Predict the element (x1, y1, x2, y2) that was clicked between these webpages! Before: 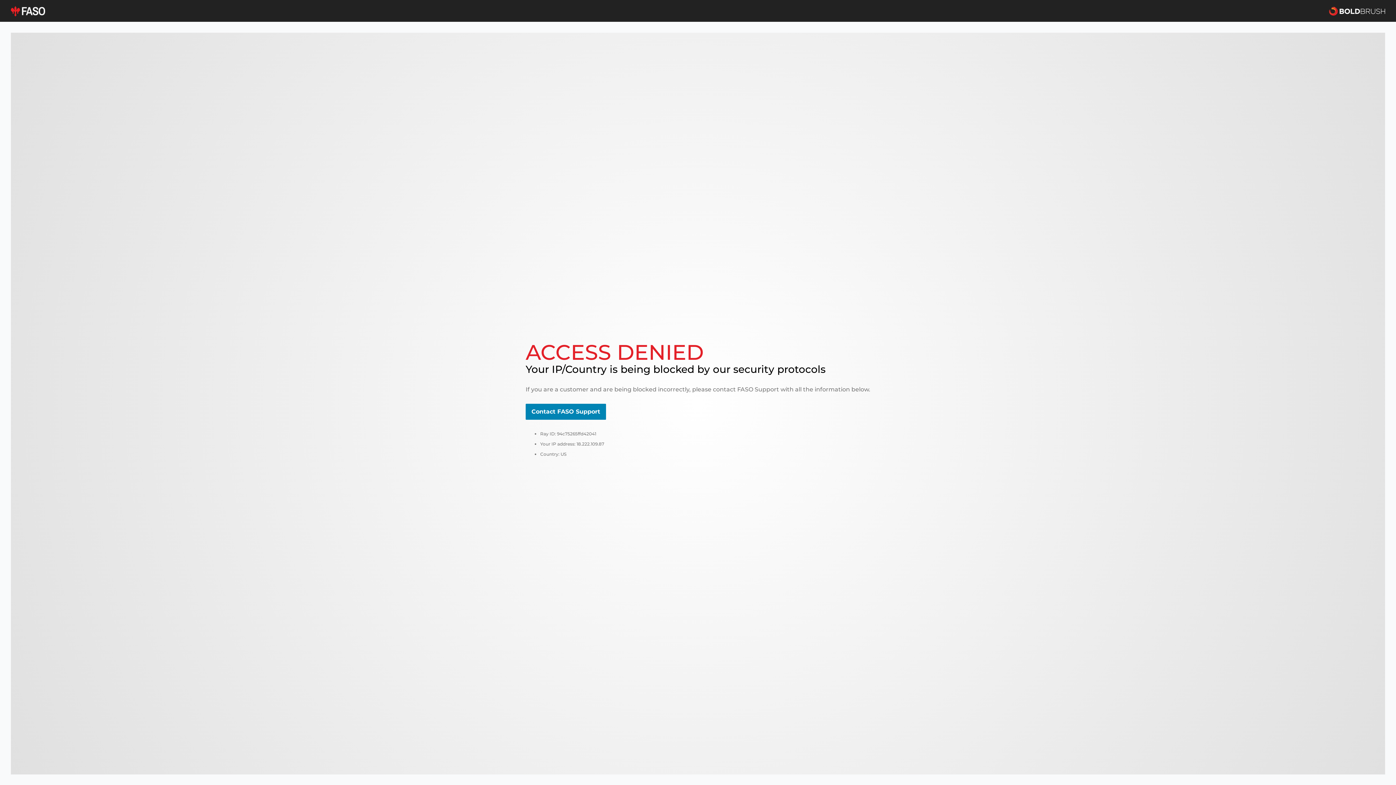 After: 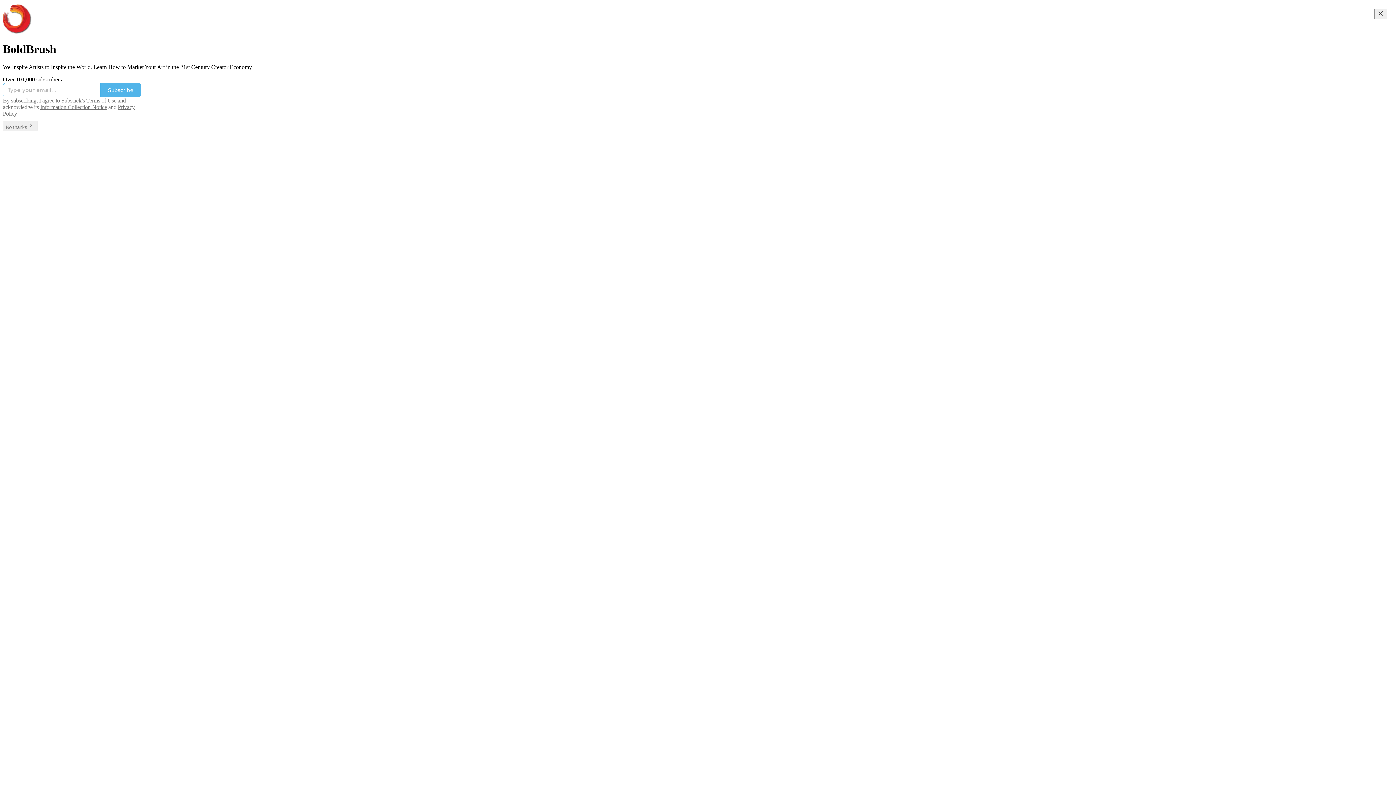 Action: bbox: (1329, 5, 1385, 16)